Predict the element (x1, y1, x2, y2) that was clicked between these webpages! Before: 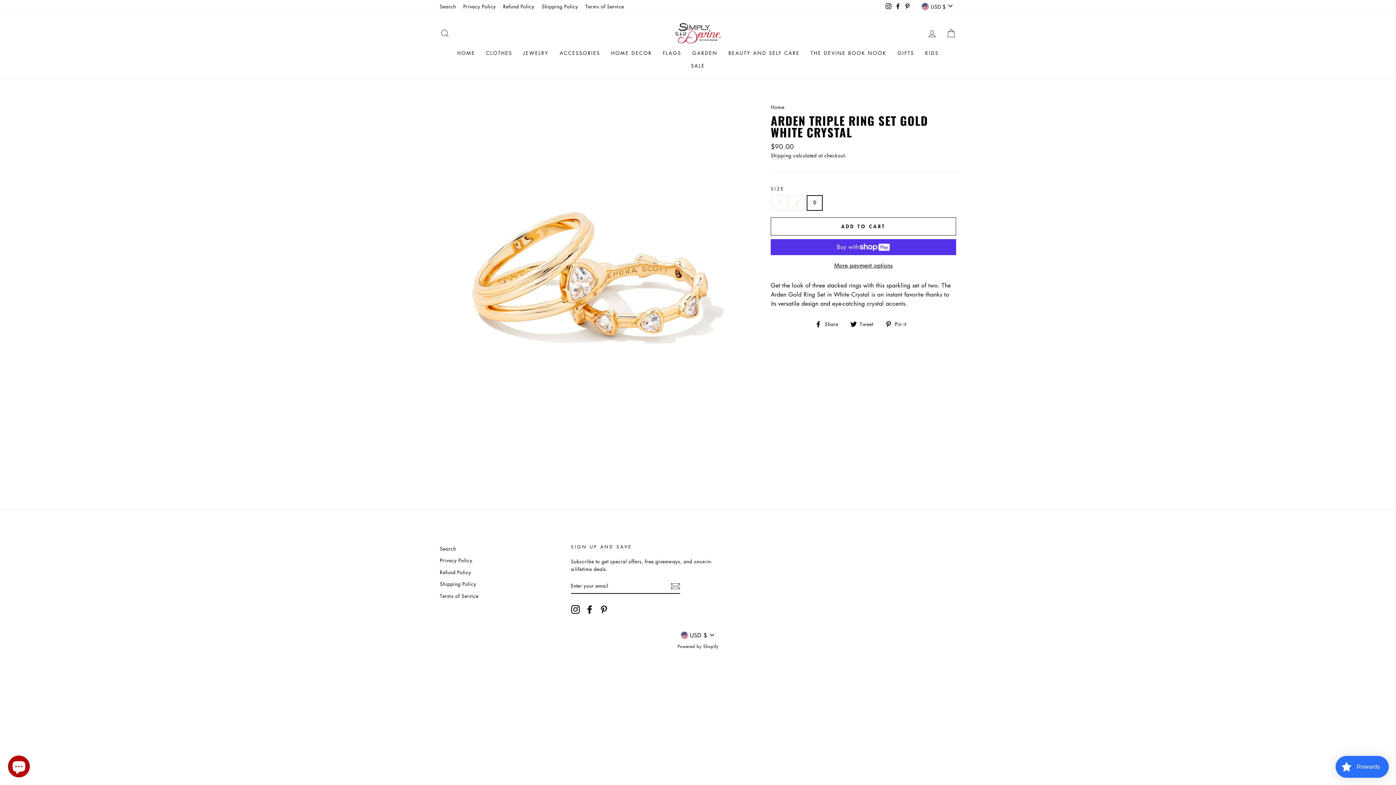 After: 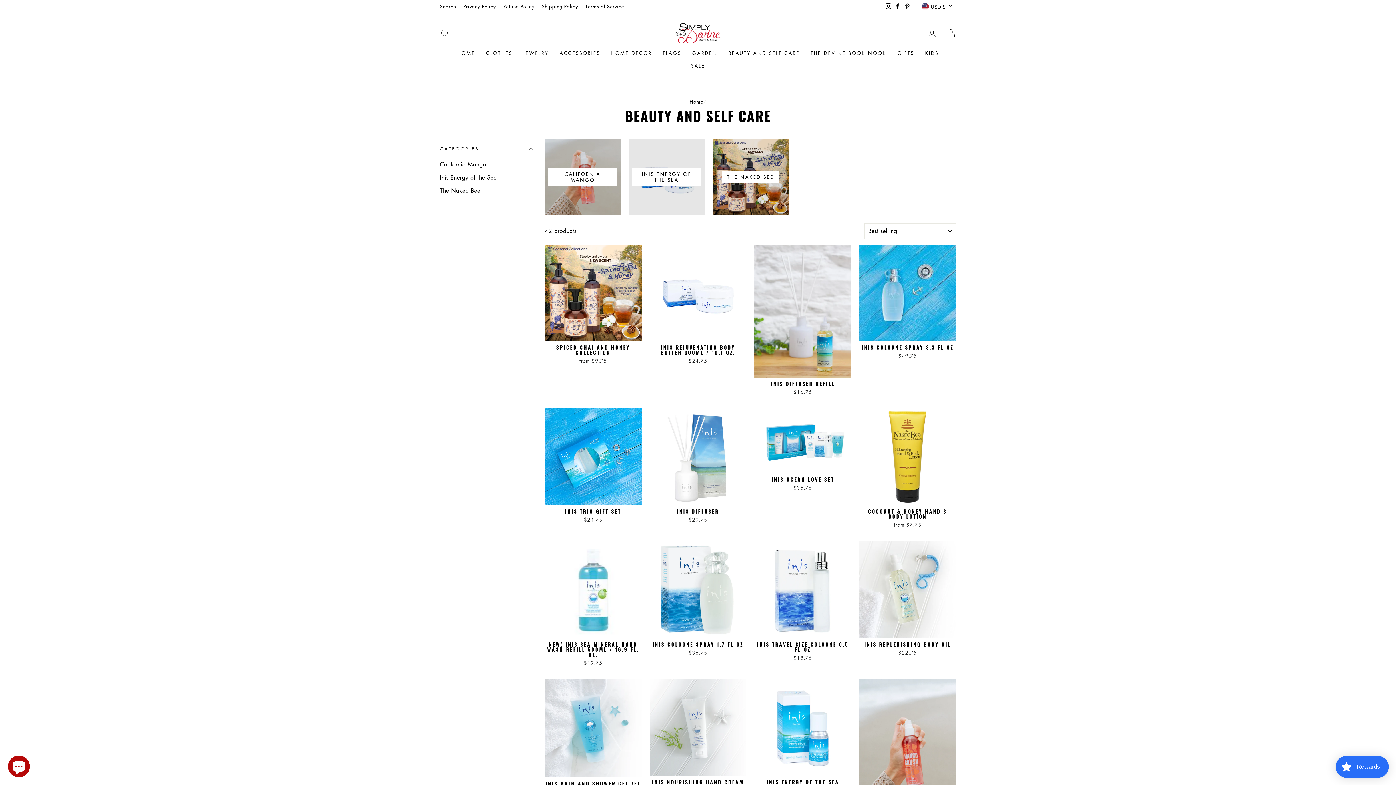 Action: label: BEAUTY AND SELF CARE bbox: (723, 46, 805, 59)